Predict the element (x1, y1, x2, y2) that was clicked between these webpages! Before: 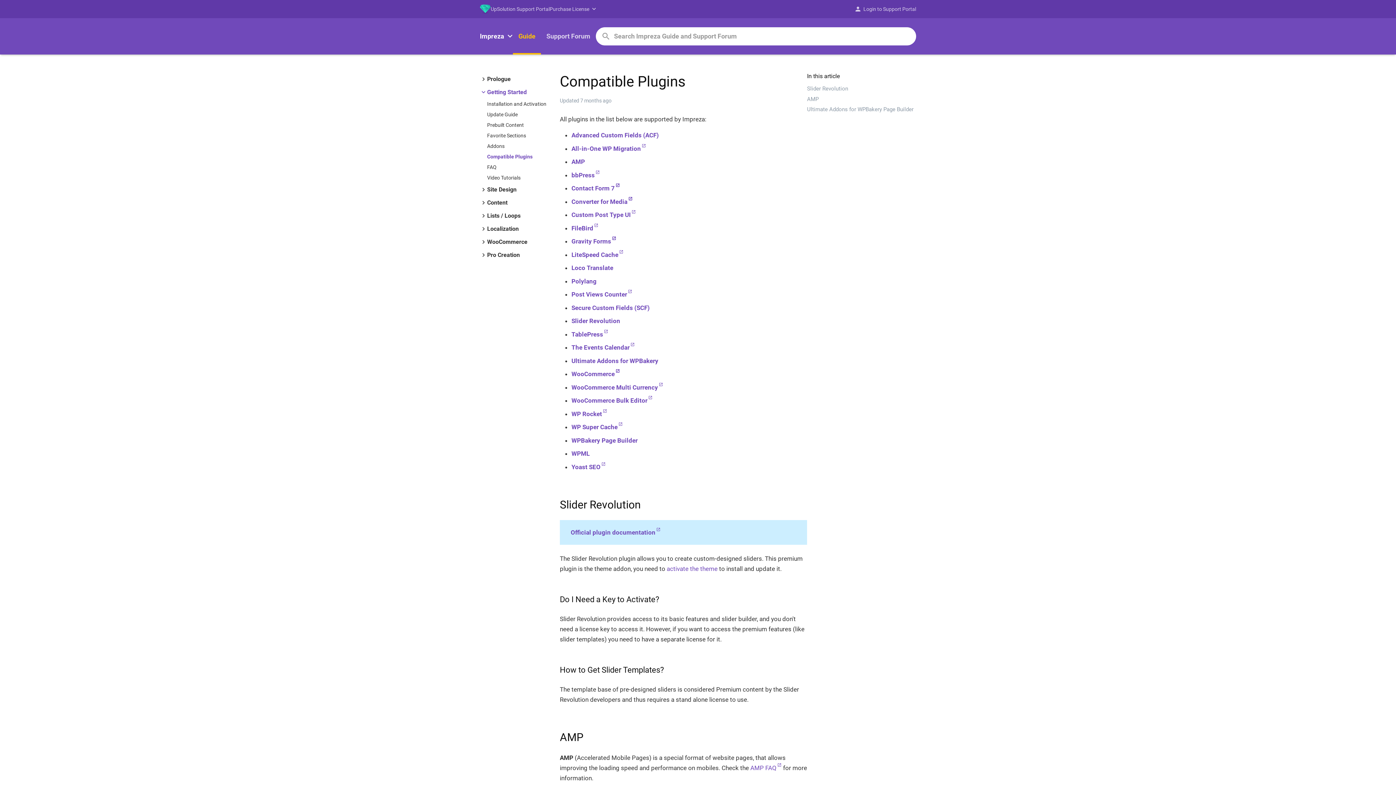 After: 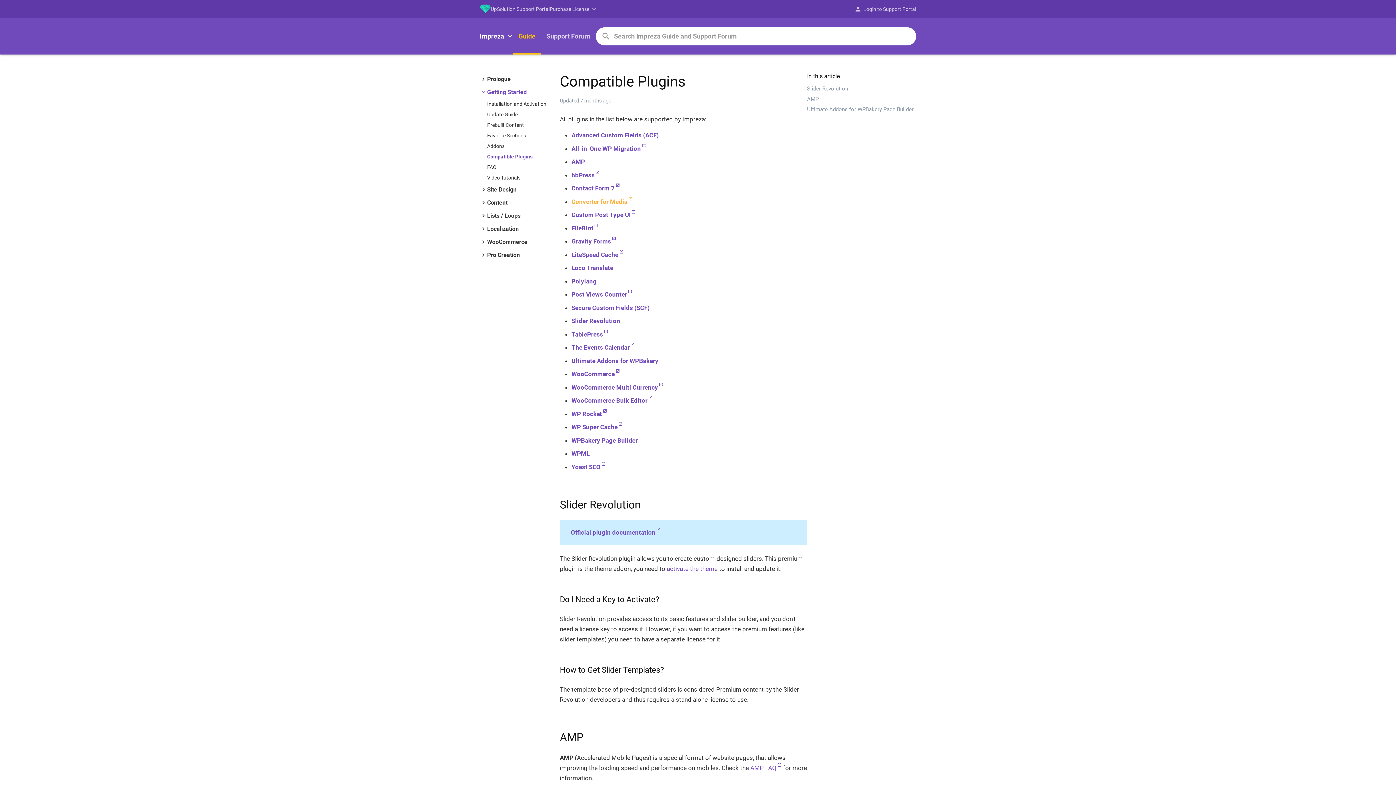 Action: label: Converter for Media bbox: (571, 198, 632, 205)